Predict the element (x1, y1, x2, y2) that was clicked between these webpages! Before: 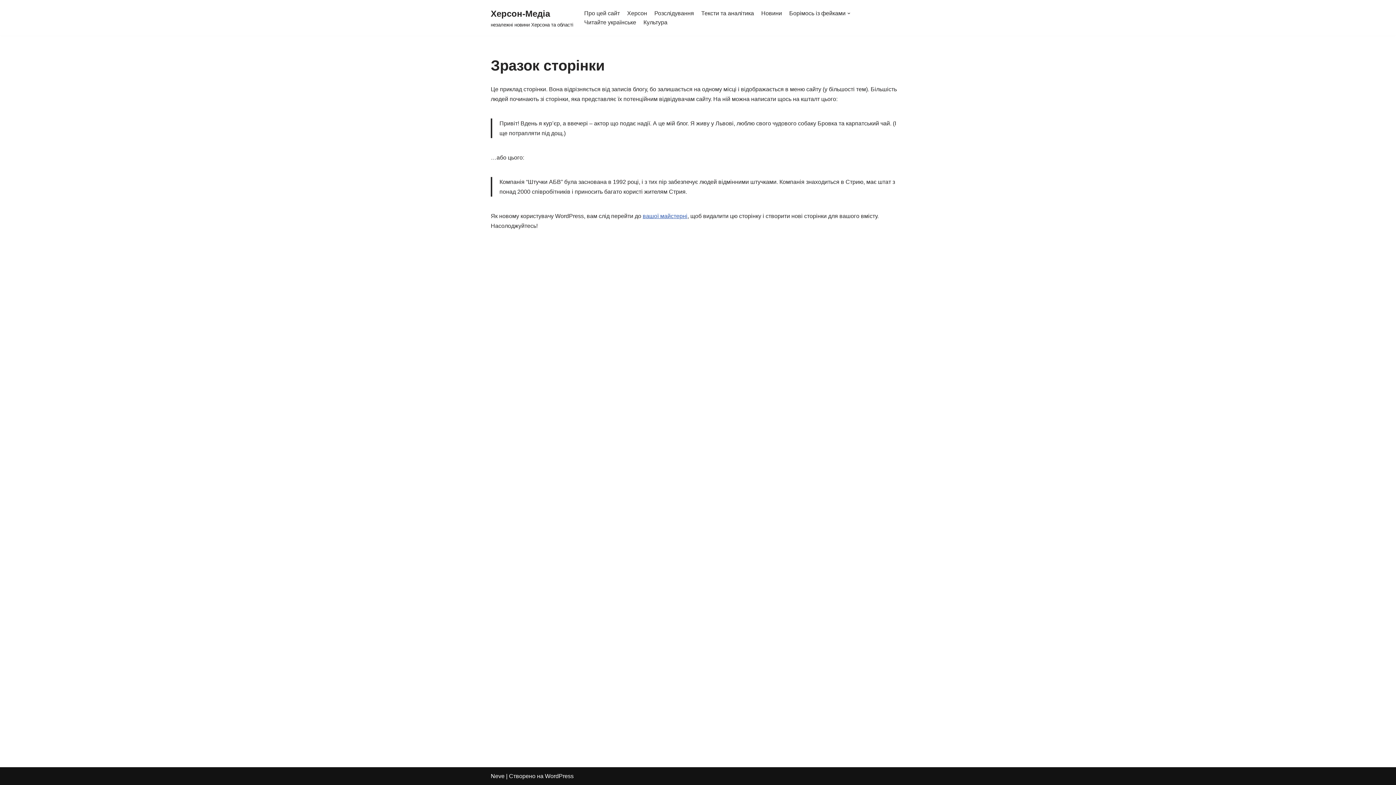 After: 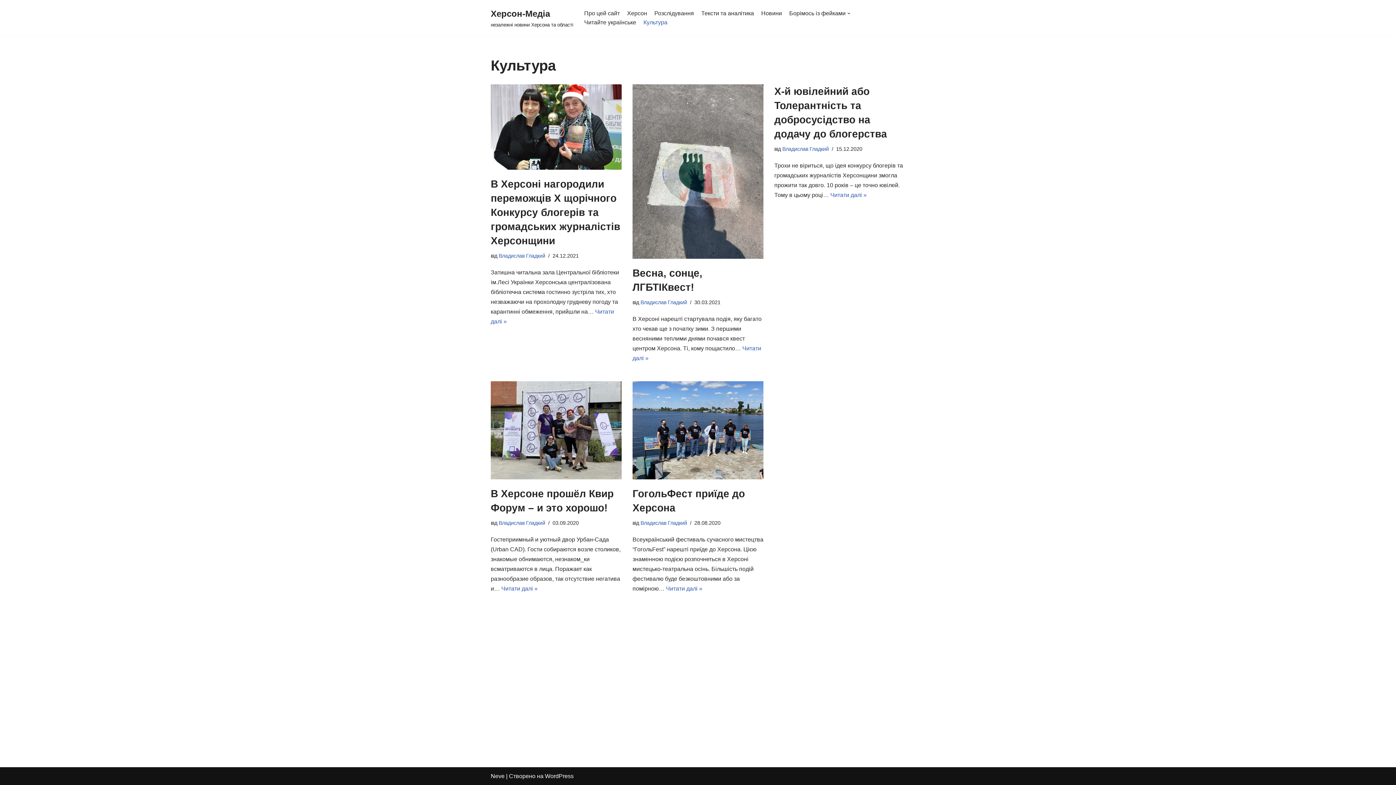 Action: bbox: (643, 17, 667, 26) label: Культура